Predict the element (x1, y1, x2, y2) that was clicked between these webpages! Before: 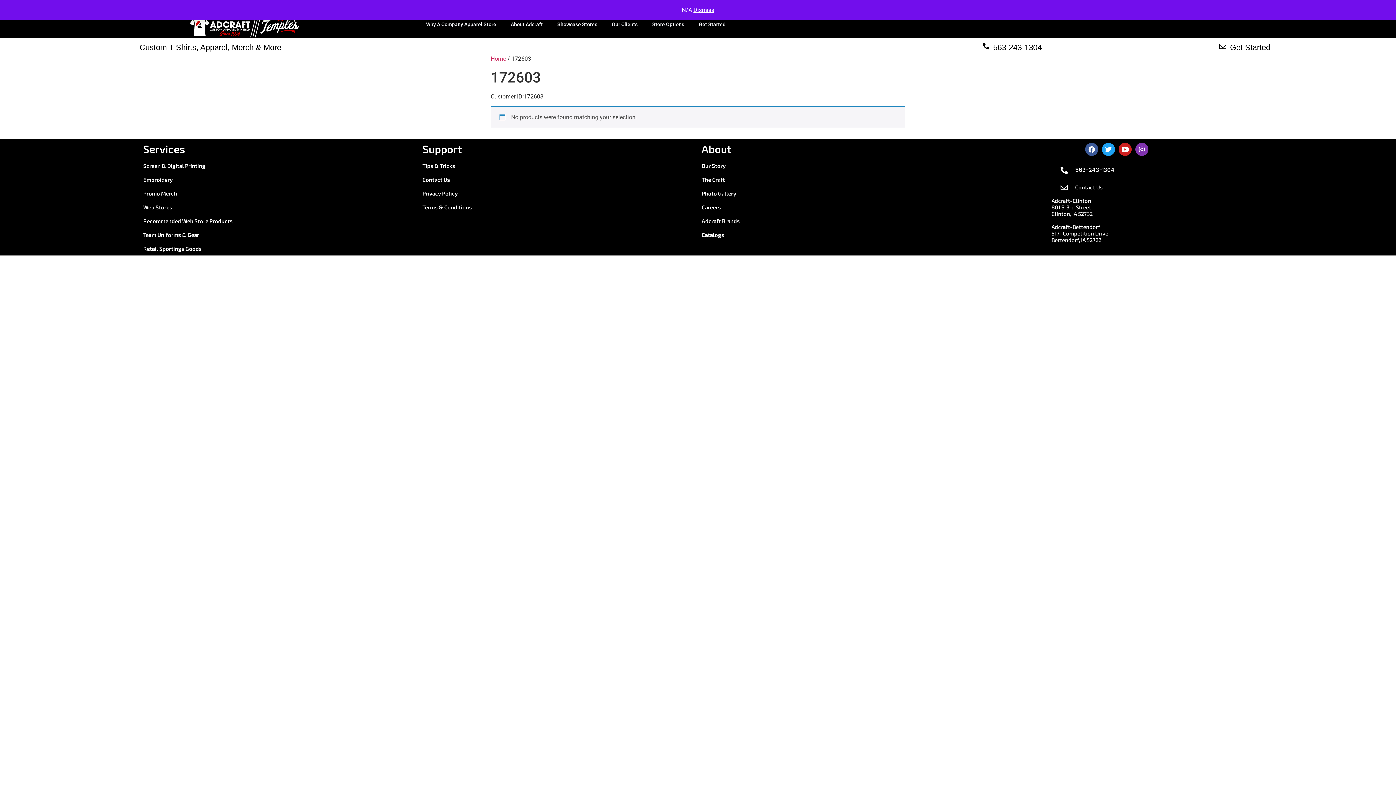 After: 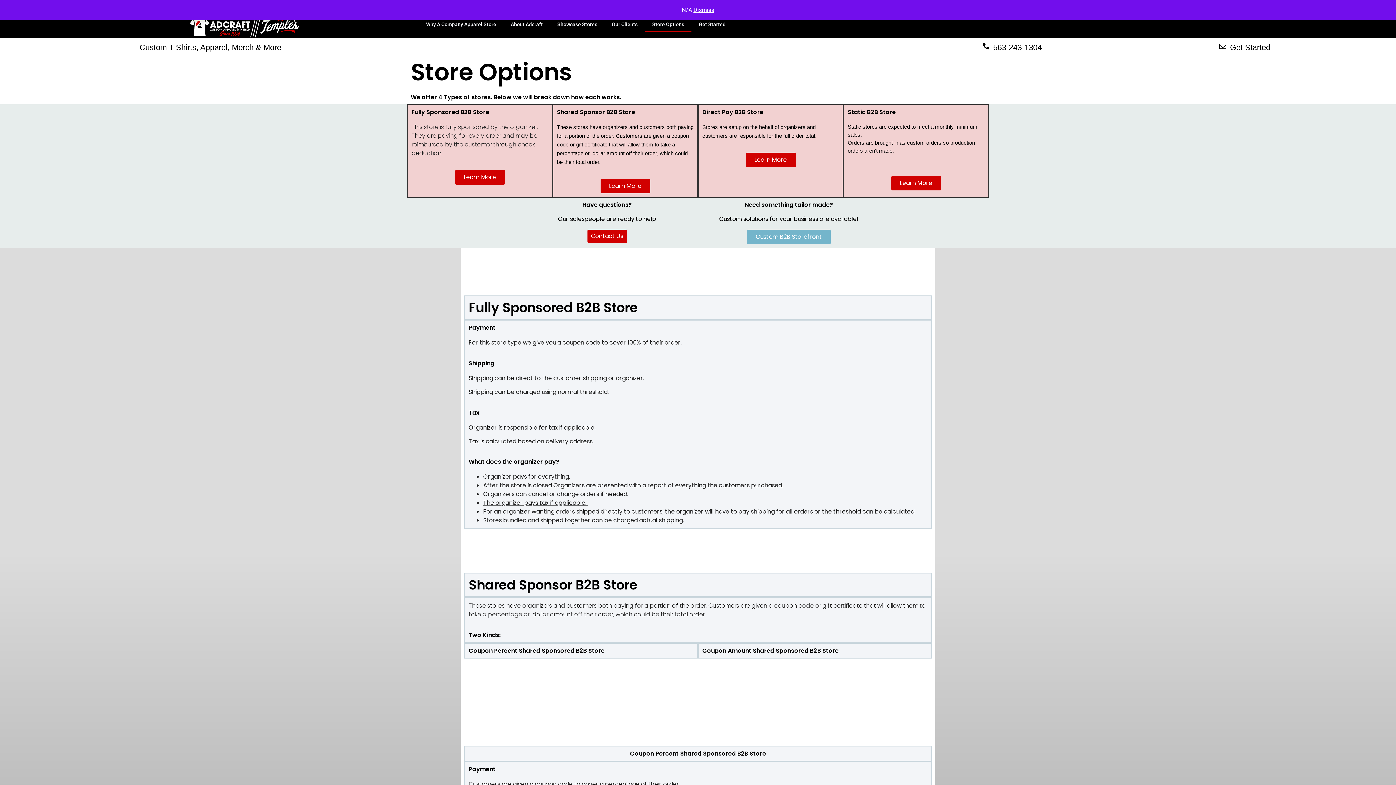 Action: bbox: (645, 16, 691, 32) label: Store Options